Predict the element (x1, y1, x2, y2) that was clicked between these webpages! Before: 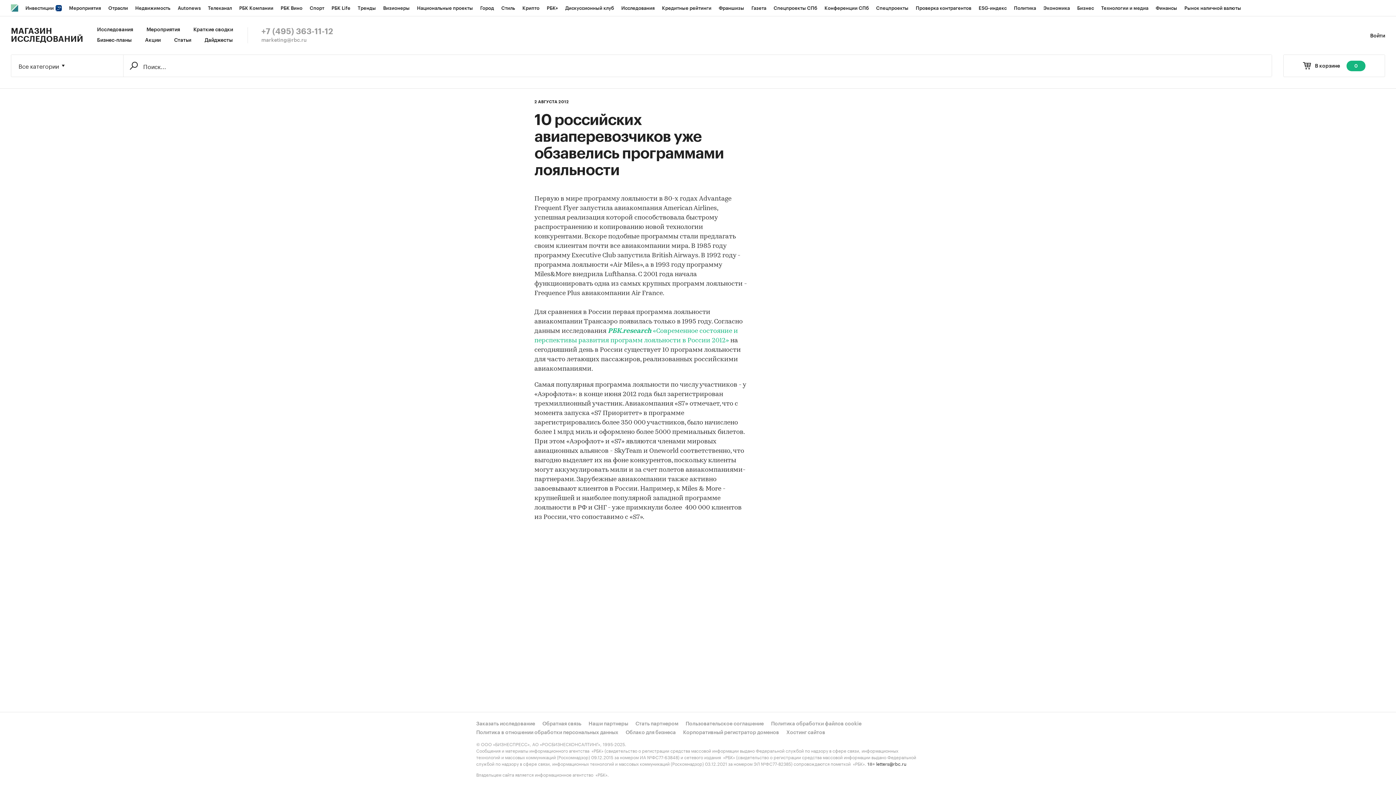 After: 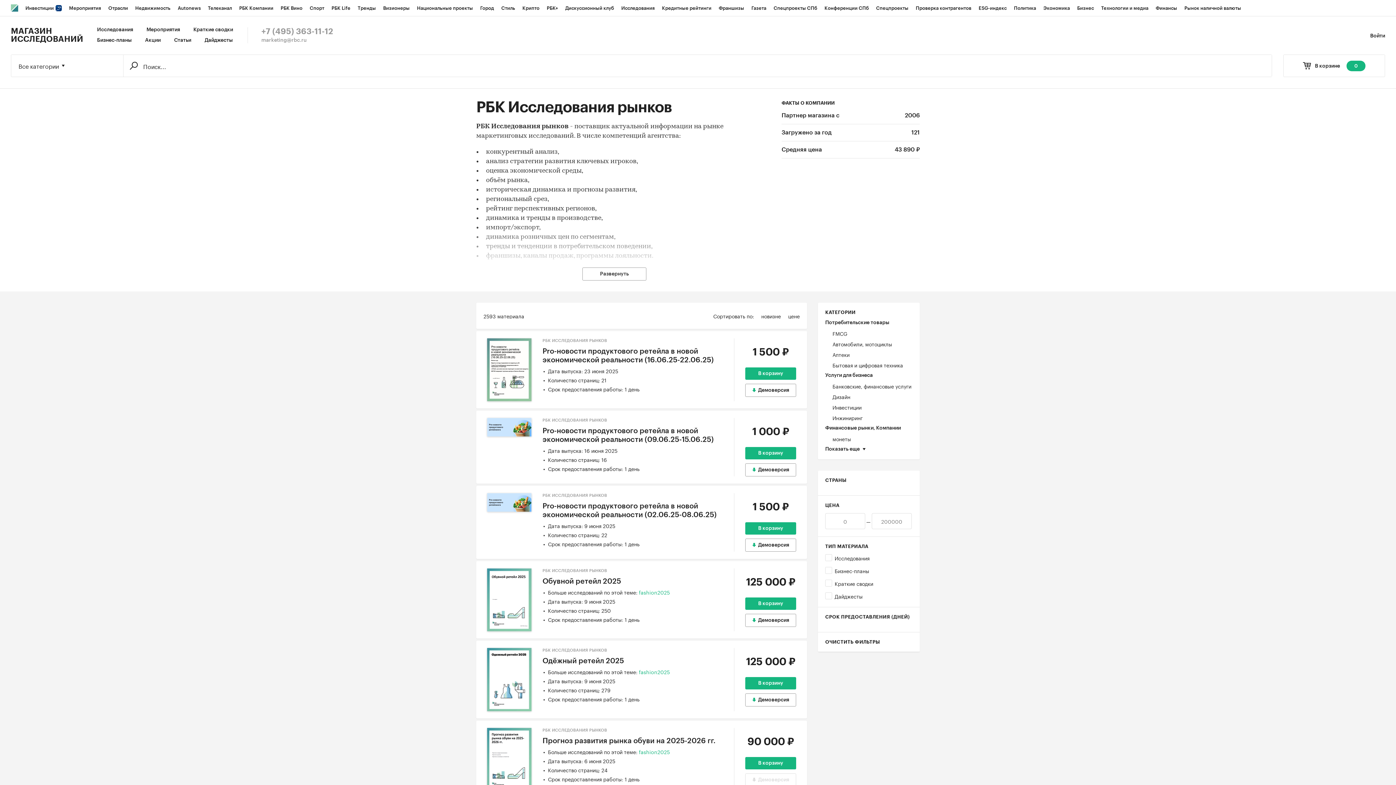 Action: bbox: (608, 328, 651, 334) label: РБК.research